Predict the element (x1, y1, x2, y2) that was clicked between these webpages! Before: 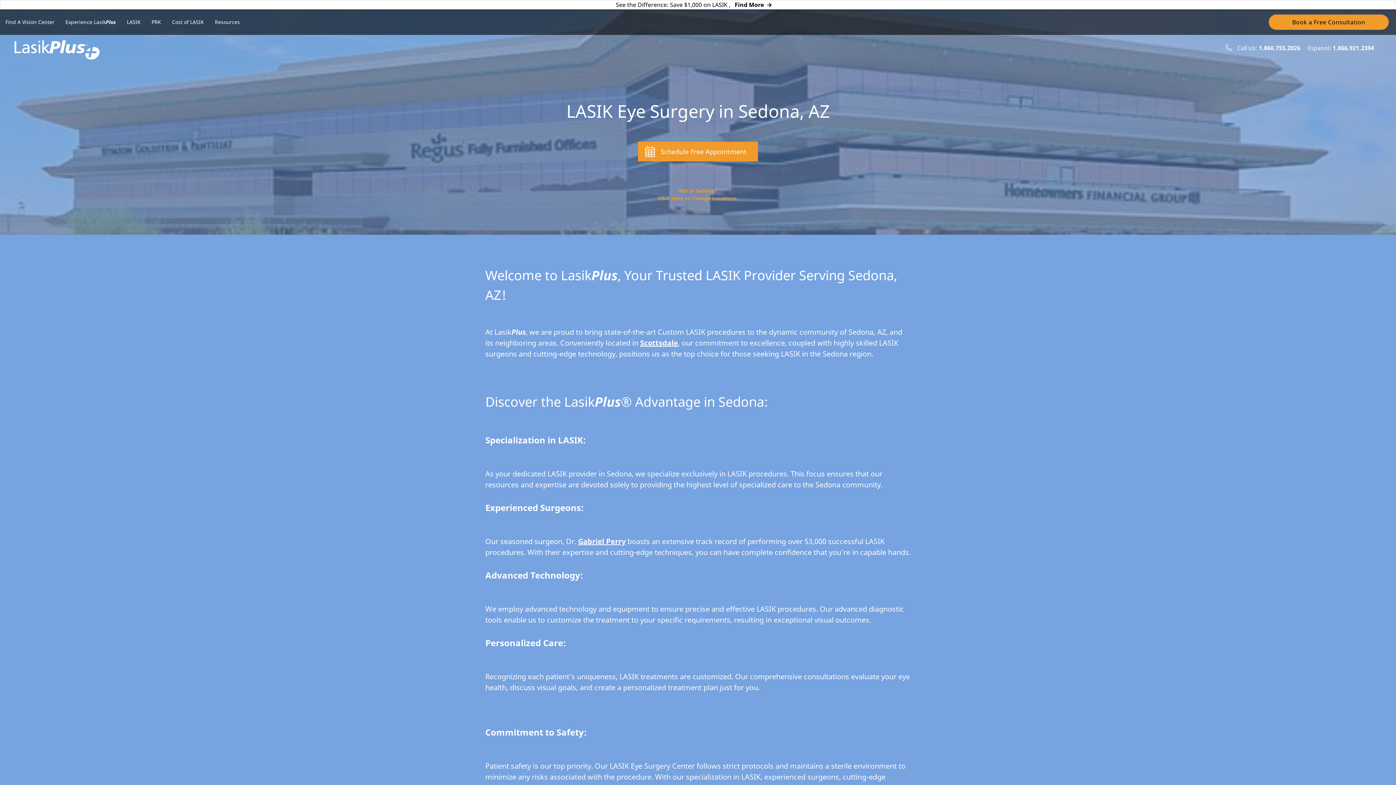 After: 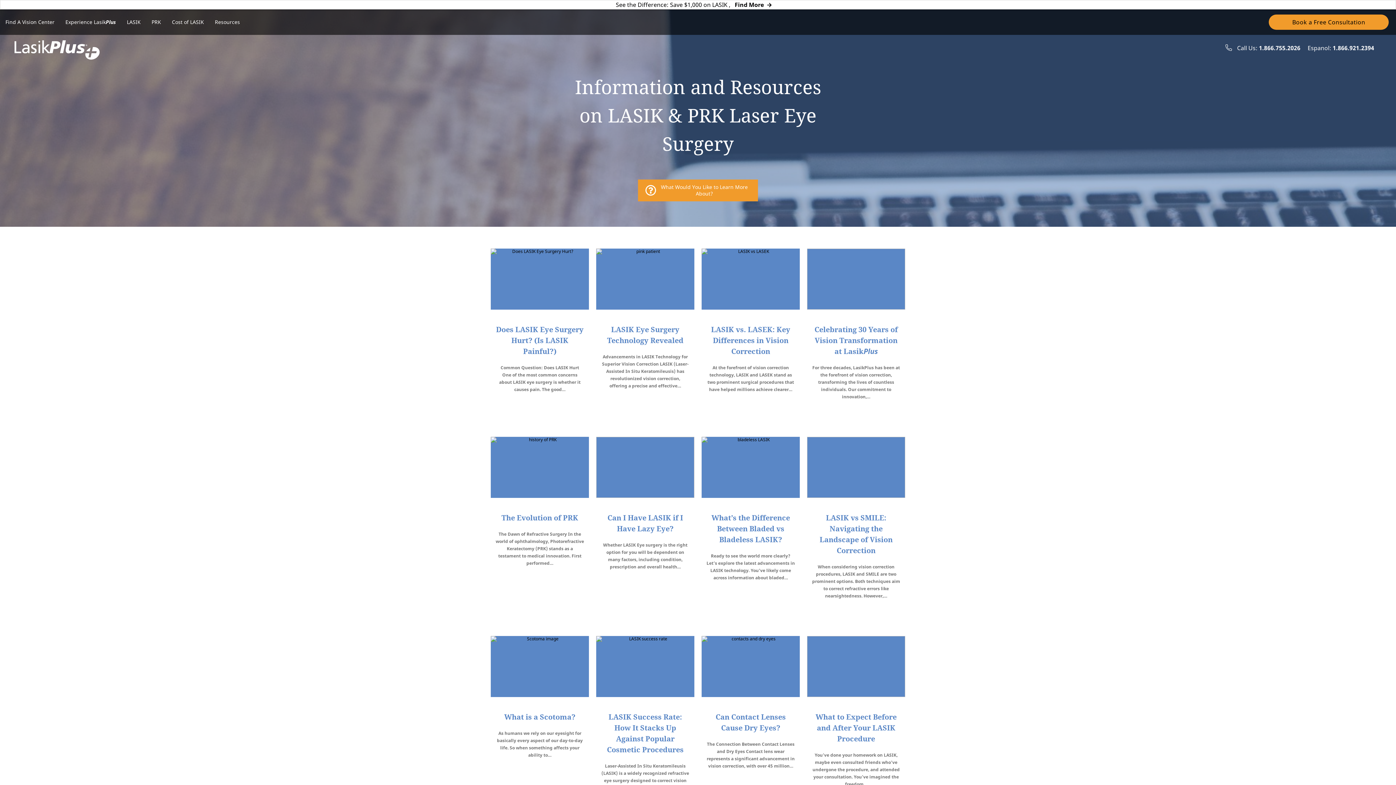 Action: bbox: (213, 8, 237, 35) label: Resources